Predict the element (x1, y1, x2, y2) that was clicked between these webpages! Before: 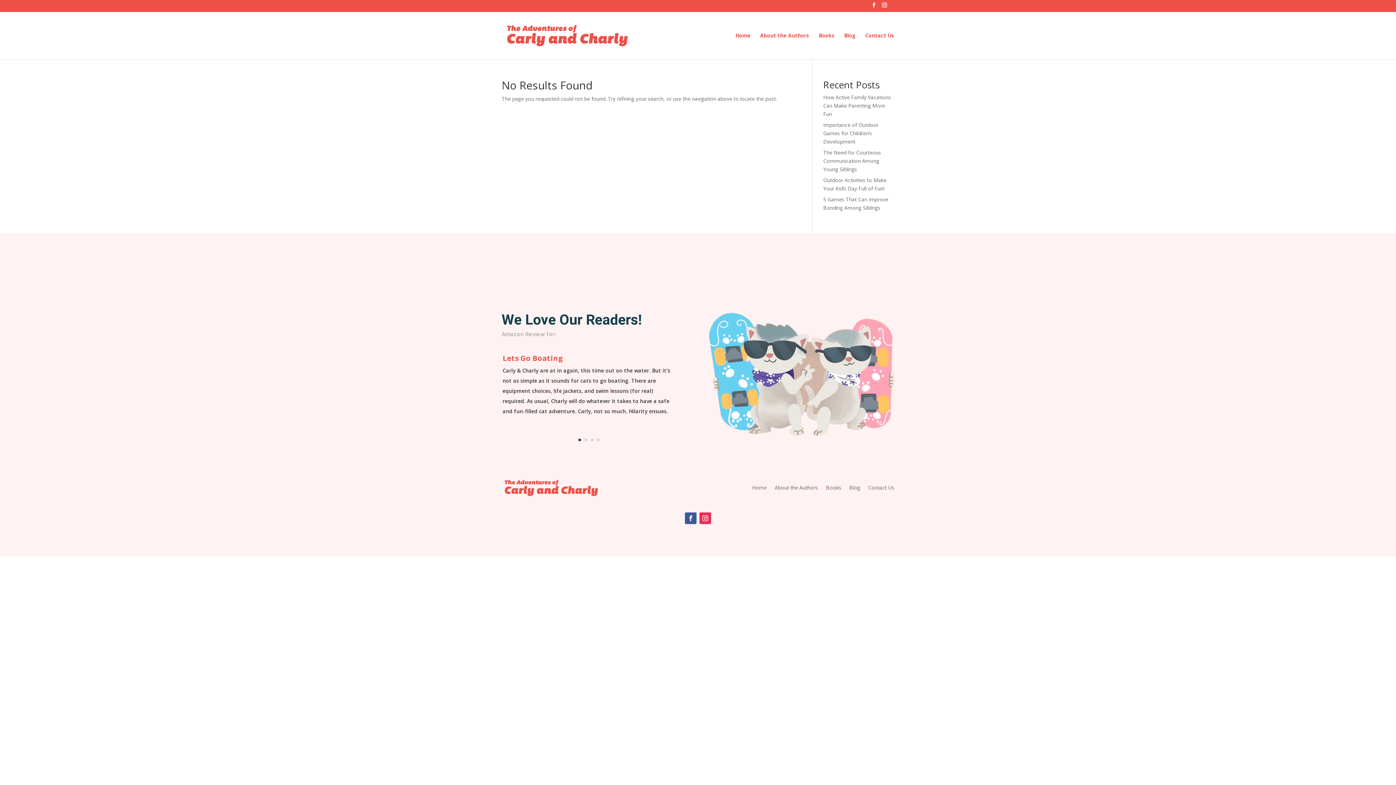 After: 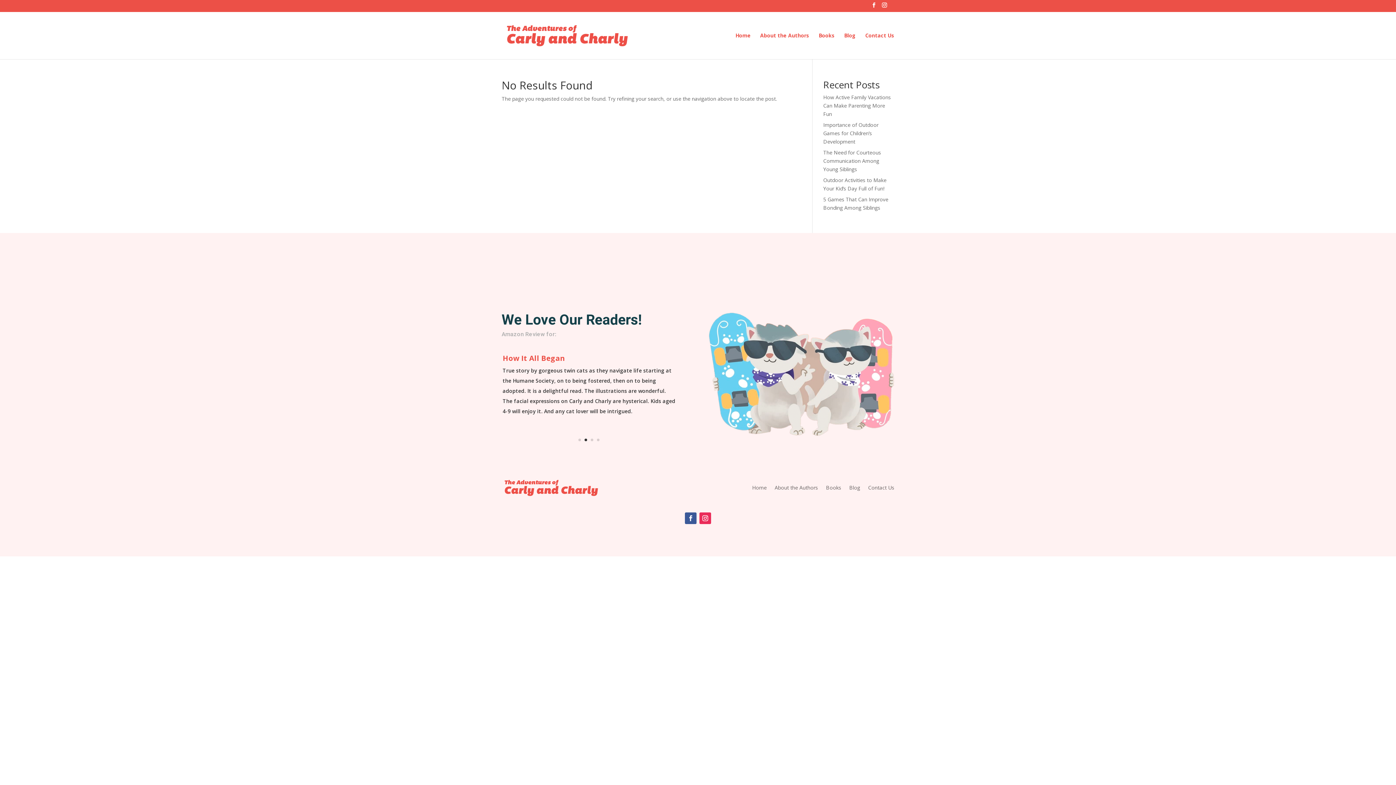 Action: bbox: (584, 438, 587, 441) label: 2